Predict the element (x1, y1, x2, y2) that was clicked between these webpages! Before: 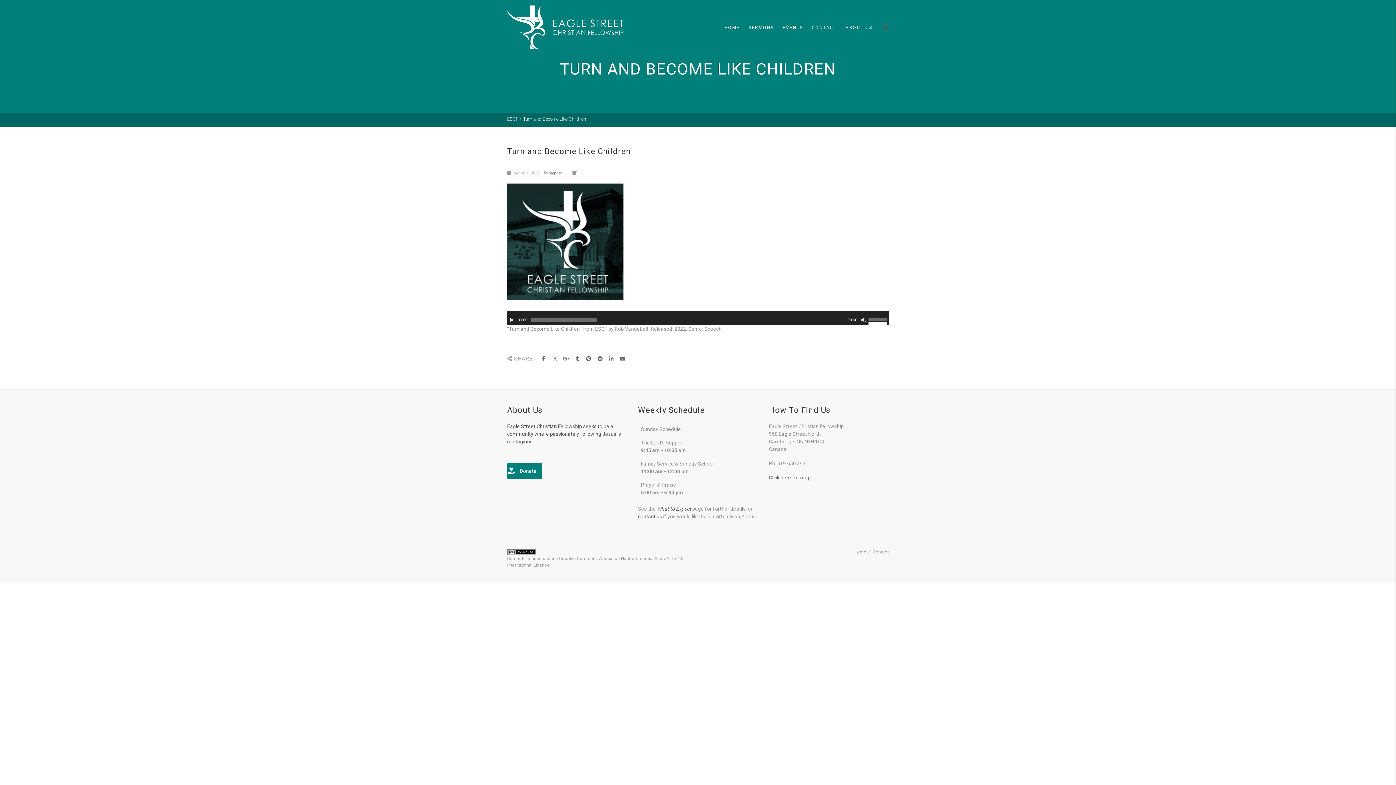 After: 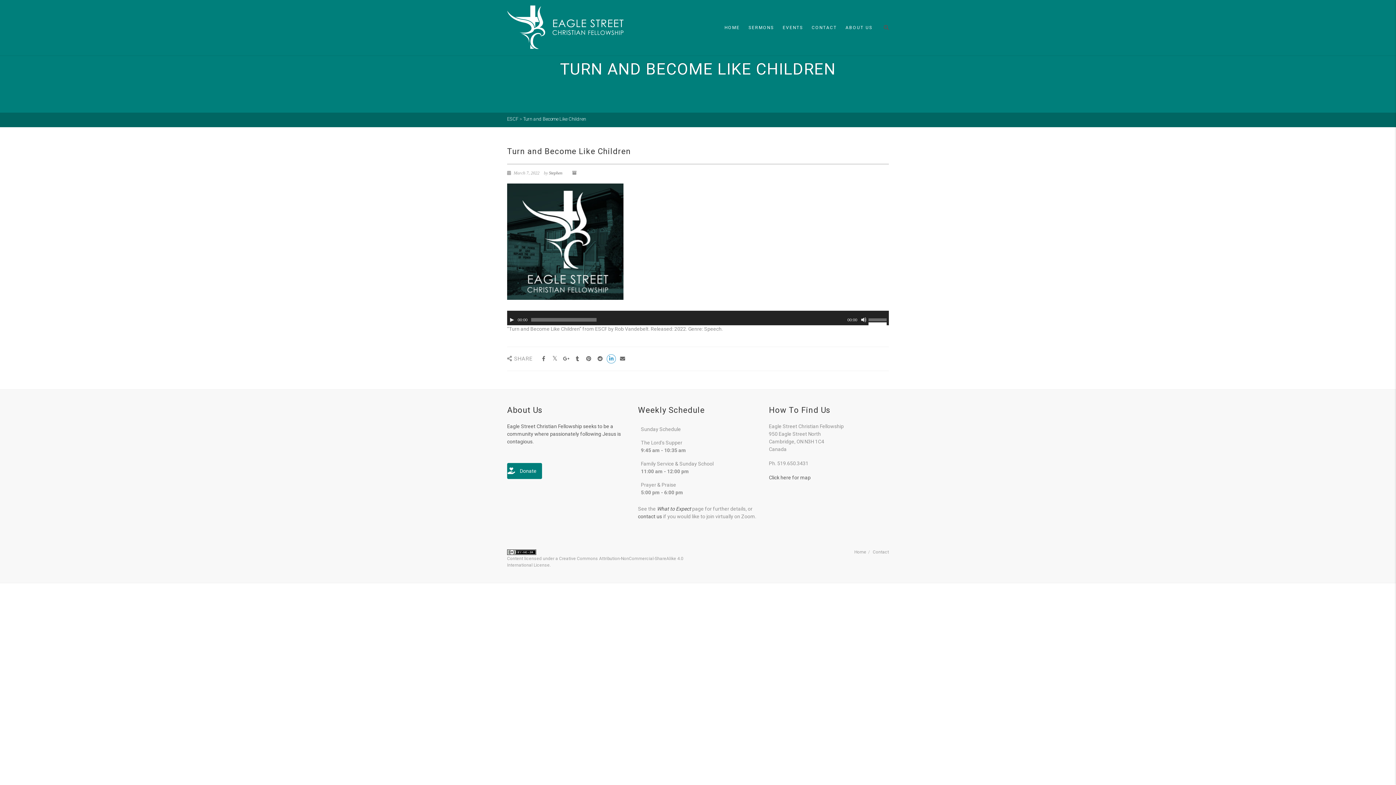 Action: bbox: (606, 354, 616, 363)